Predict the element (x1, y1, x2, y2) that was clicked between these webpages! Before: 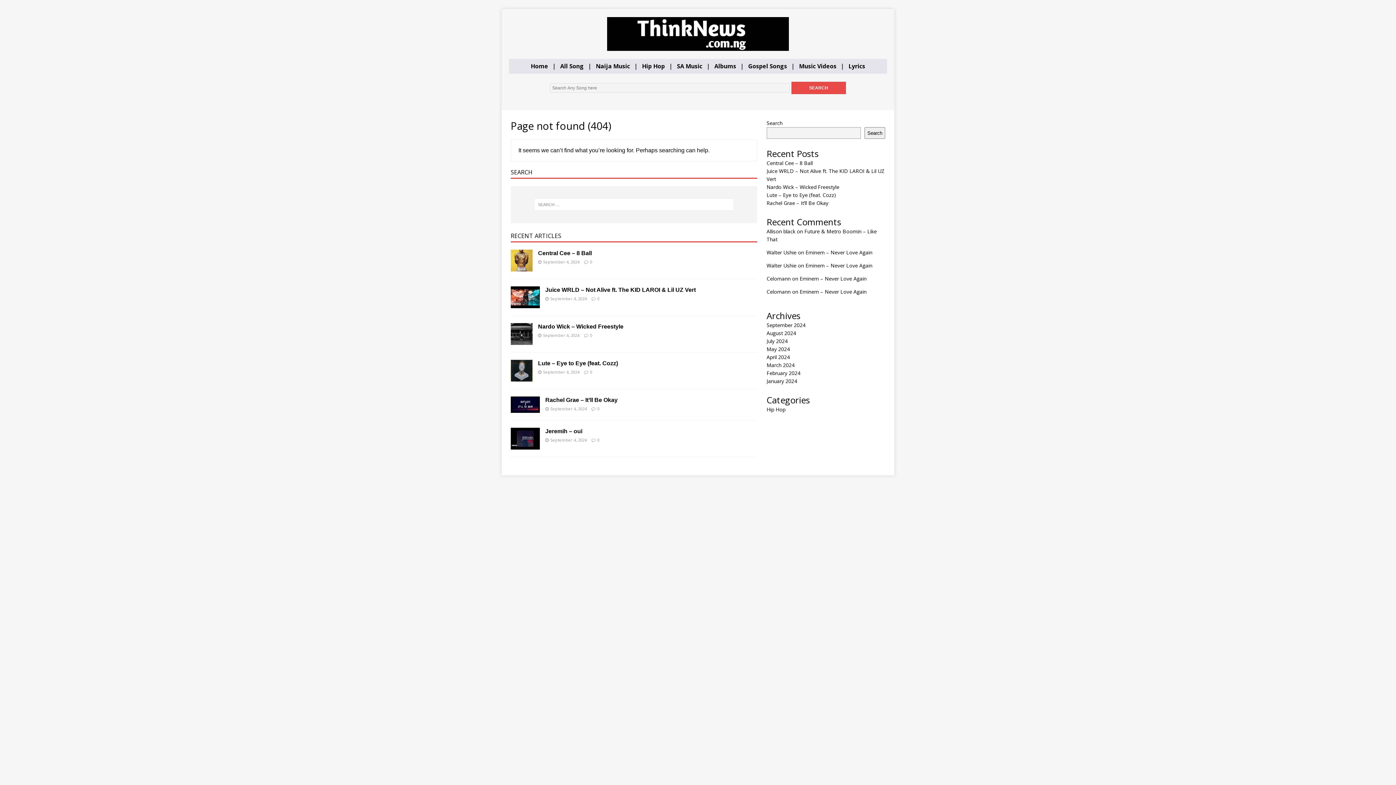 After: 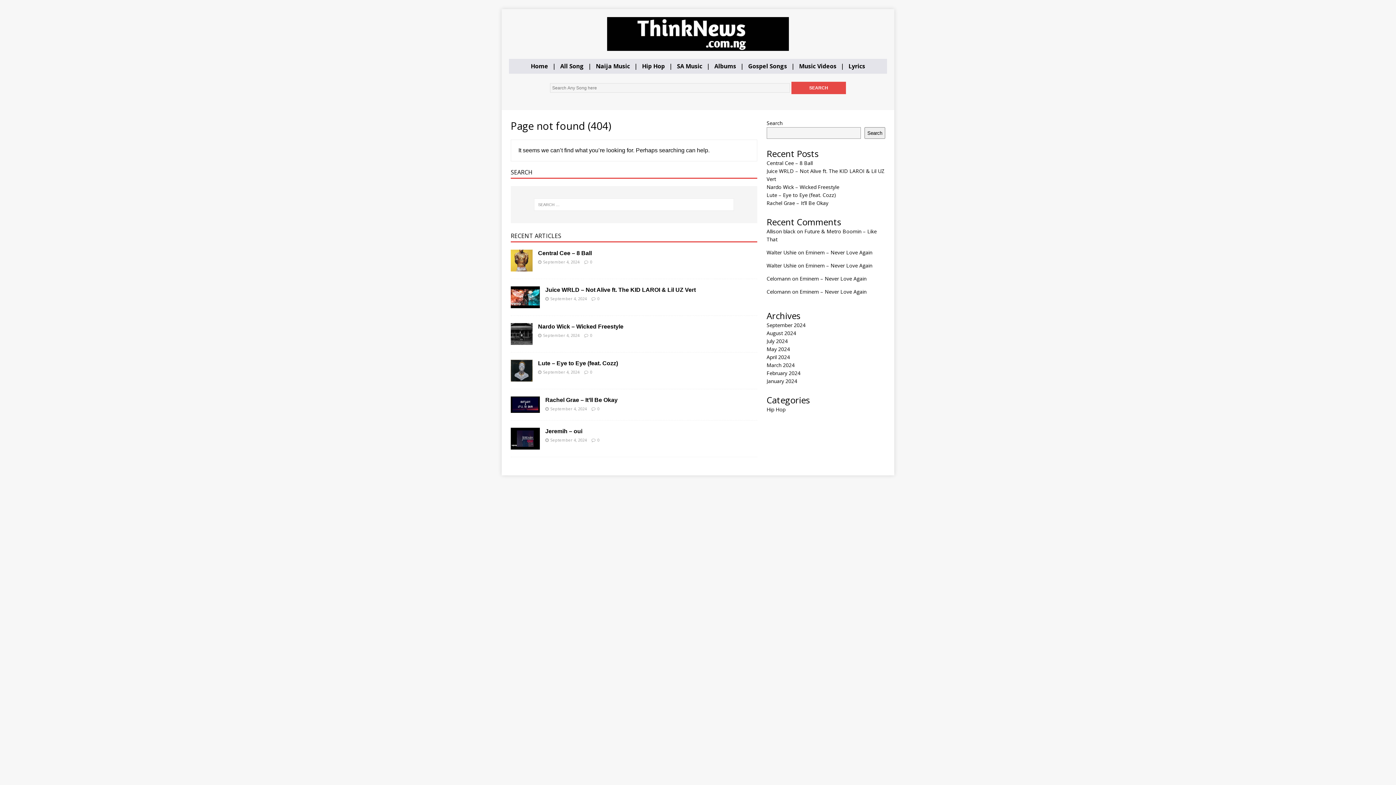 Action: label: Gospel Songs bbox: (748, 62, 787, 70)